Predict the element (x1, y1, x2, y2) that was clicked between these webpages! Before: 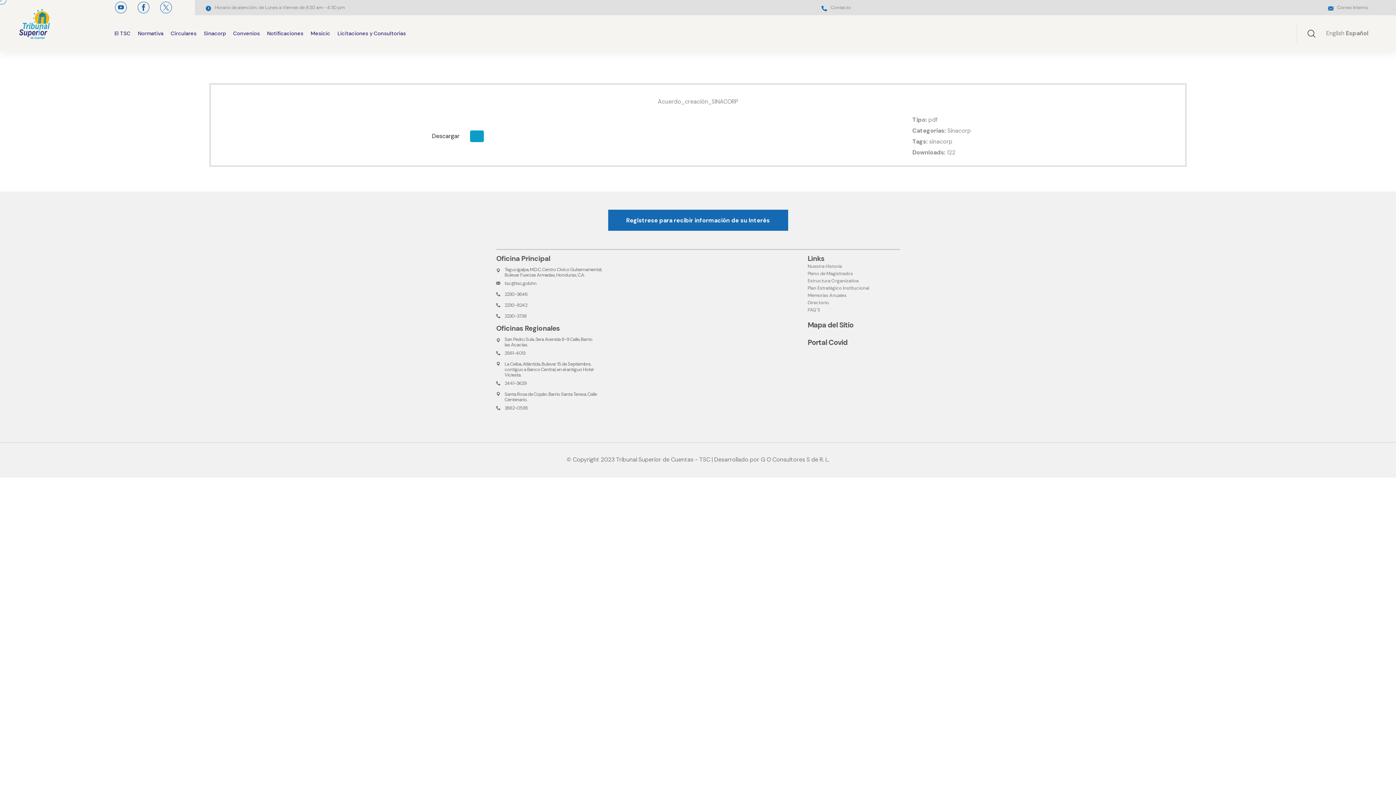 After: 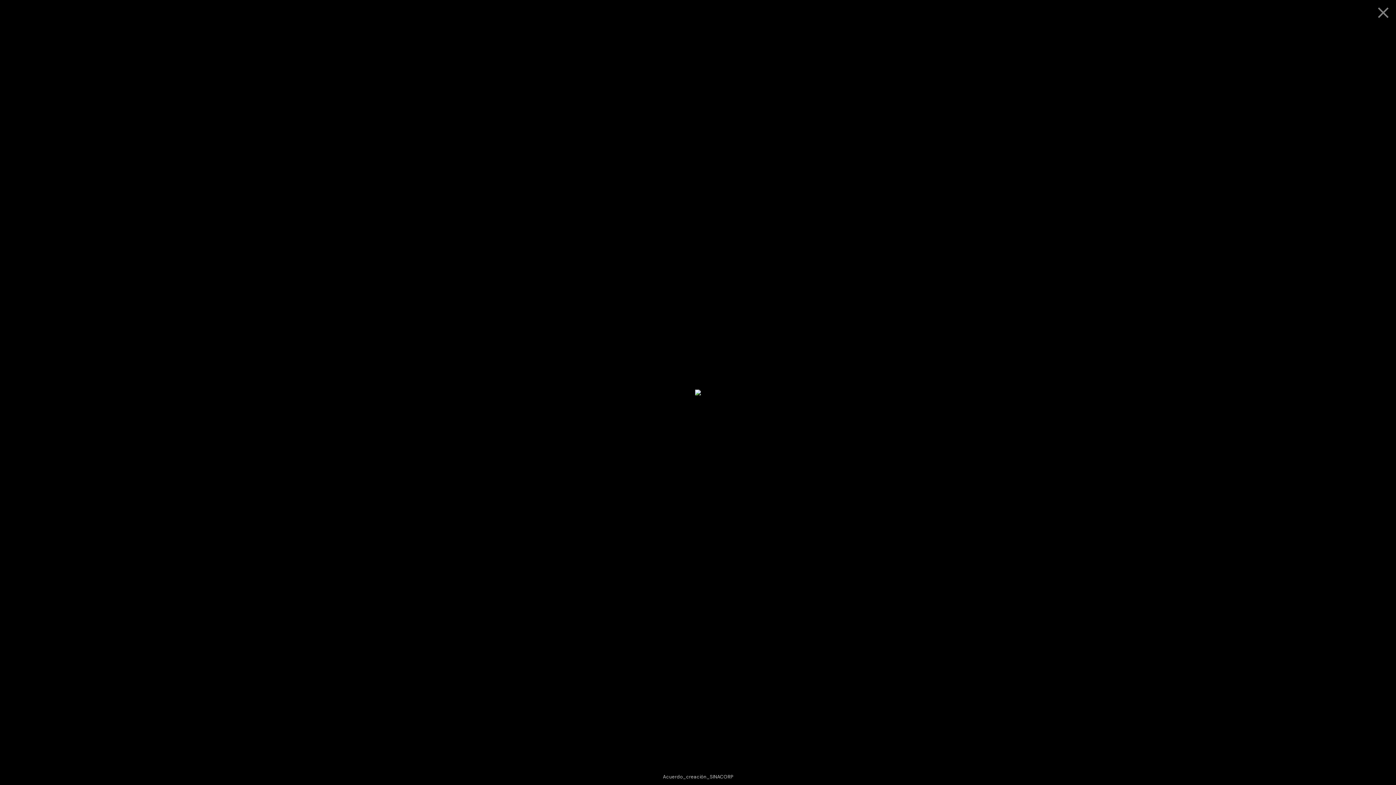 Action: bbox: (470, 130, 484, 142)